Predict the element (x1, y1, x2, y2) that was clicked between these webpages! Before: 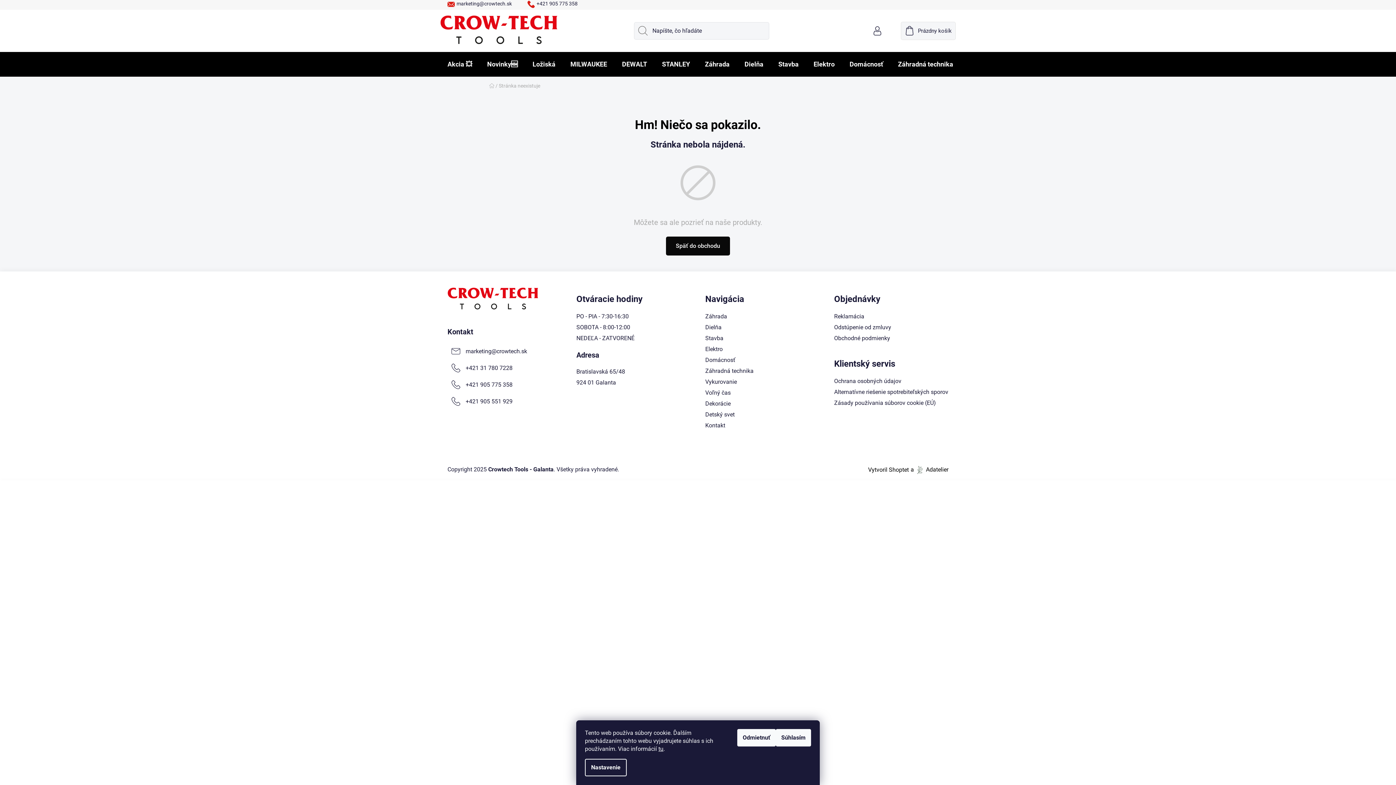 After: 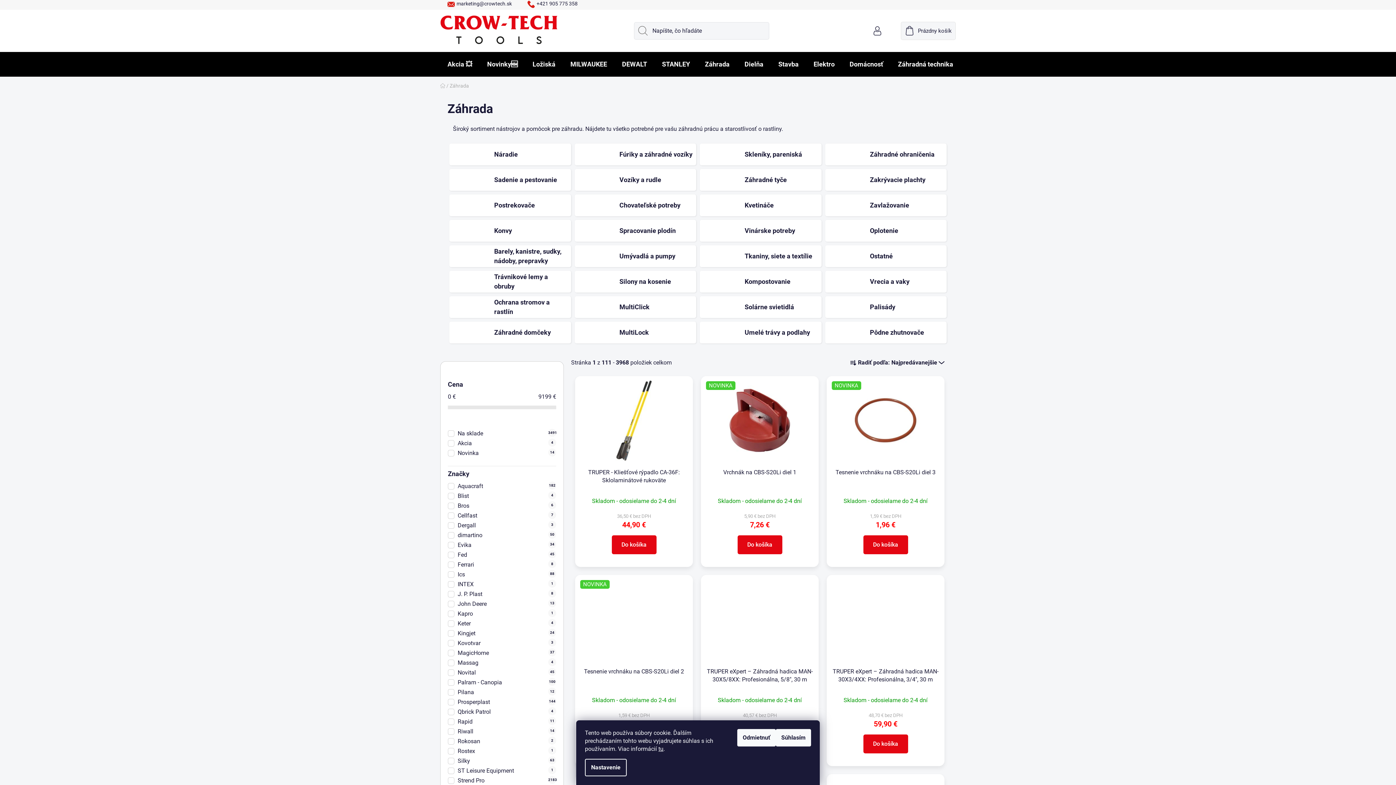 Action: bbox: (697, 51, 737, 76) label: Záhrada